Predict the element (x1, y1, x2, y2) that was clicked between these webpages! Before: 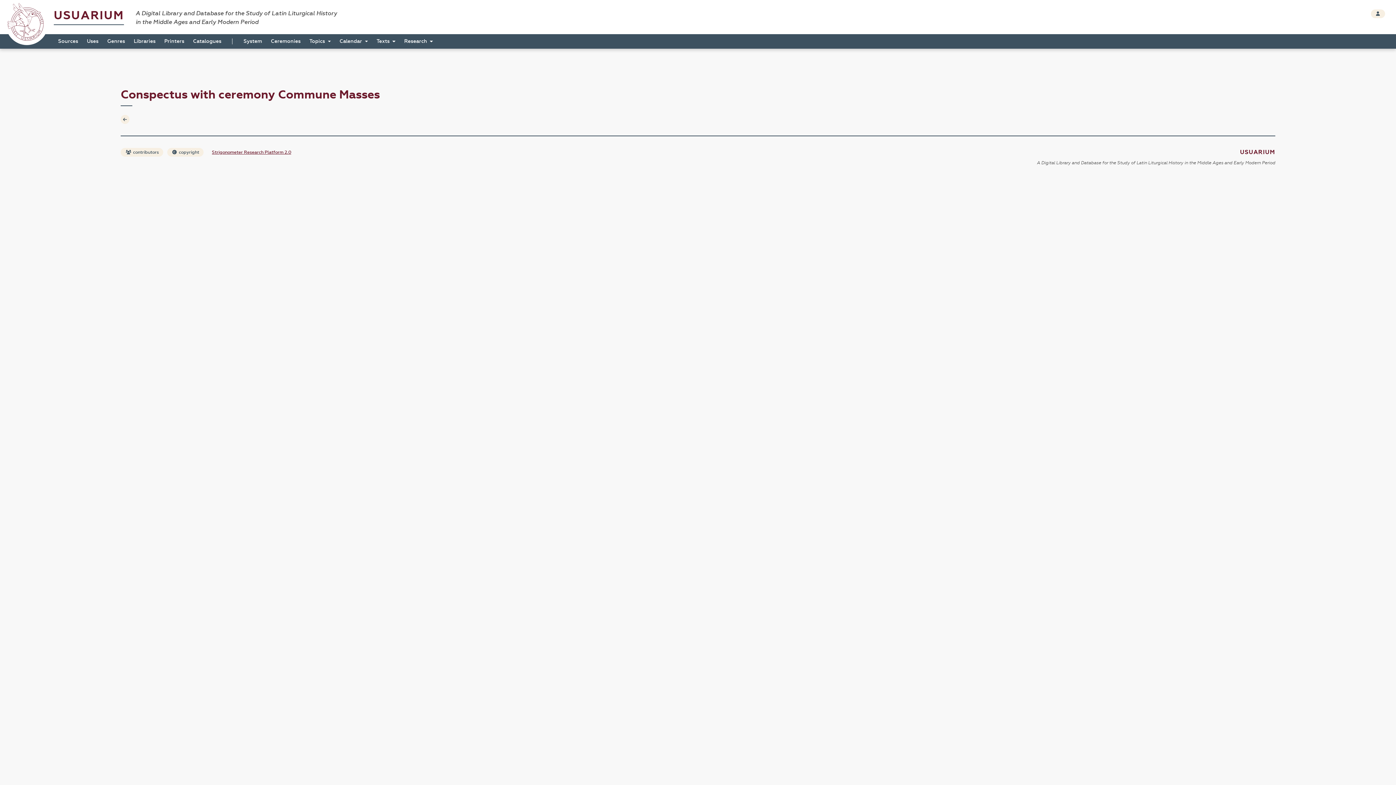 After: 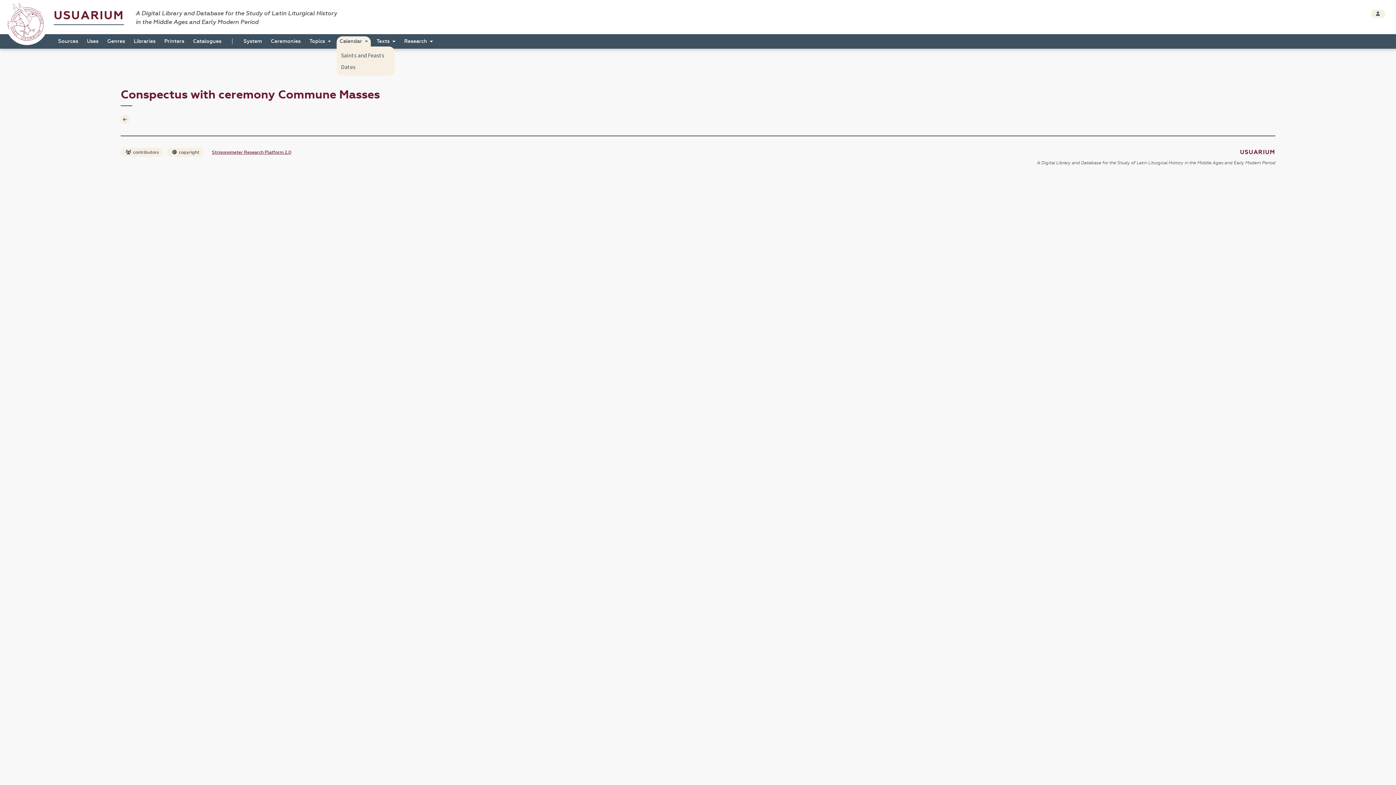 Action: bbox: (336, 36, 370, 46) label: Calendar 